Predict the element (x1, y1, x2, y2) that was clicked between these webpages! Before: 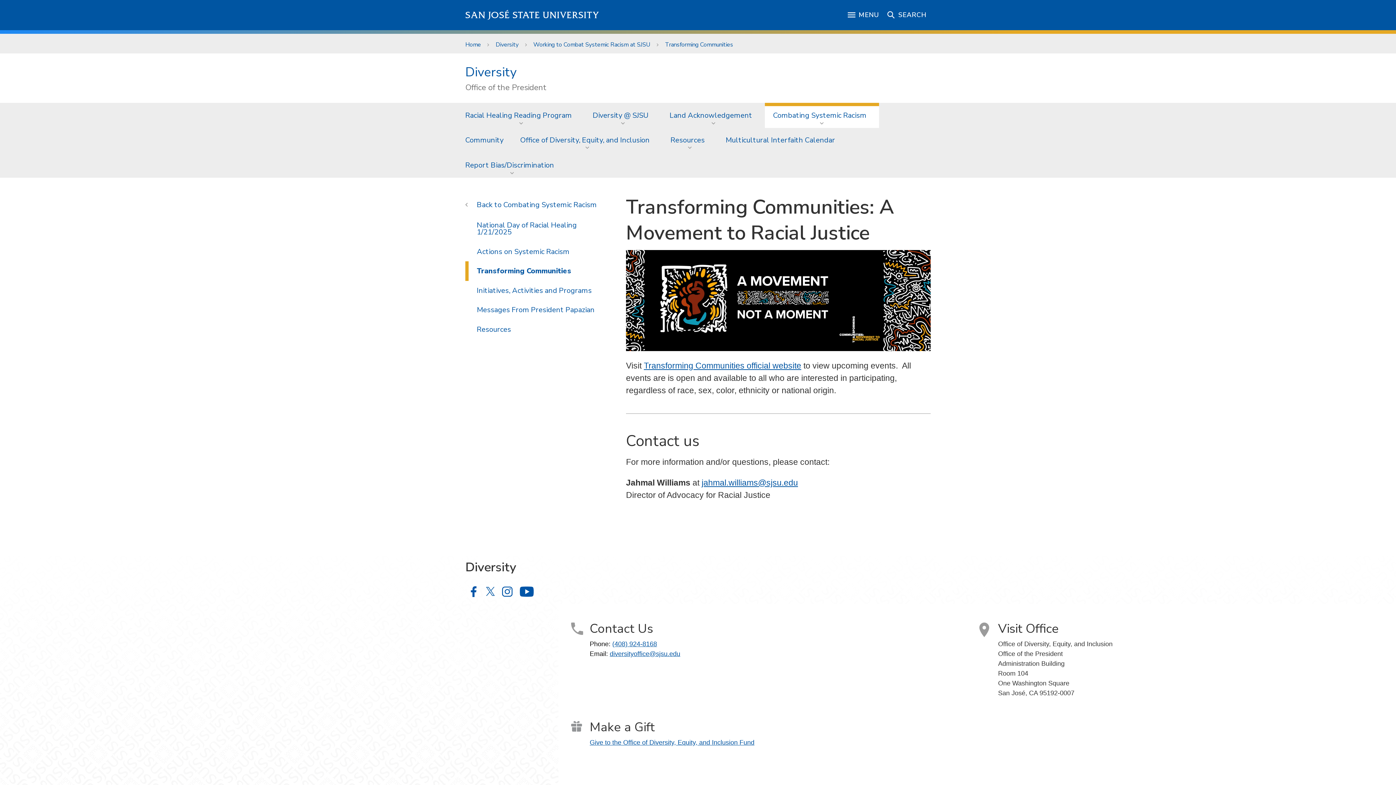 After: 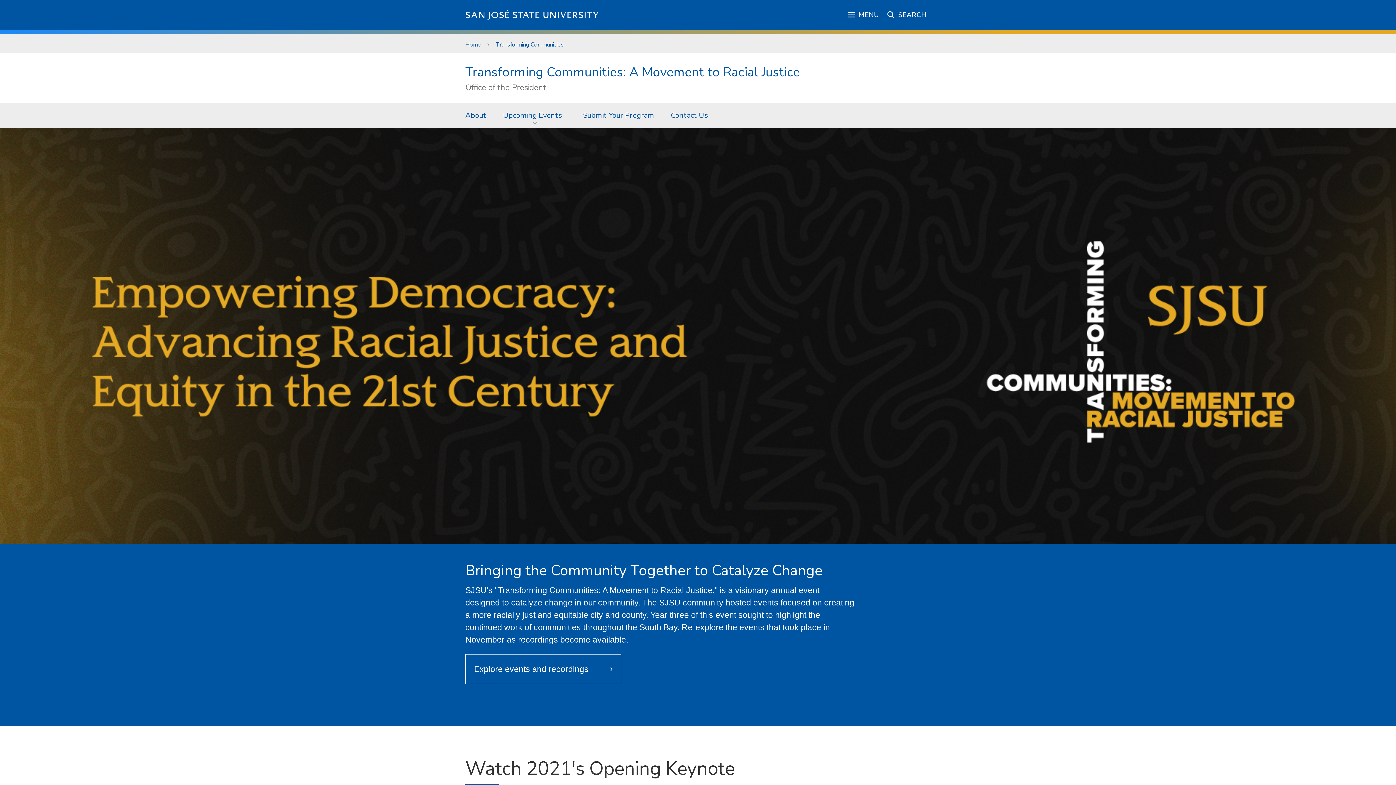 Action: label: Transforming Communities official website bbox: (644, 360, 801, 370)